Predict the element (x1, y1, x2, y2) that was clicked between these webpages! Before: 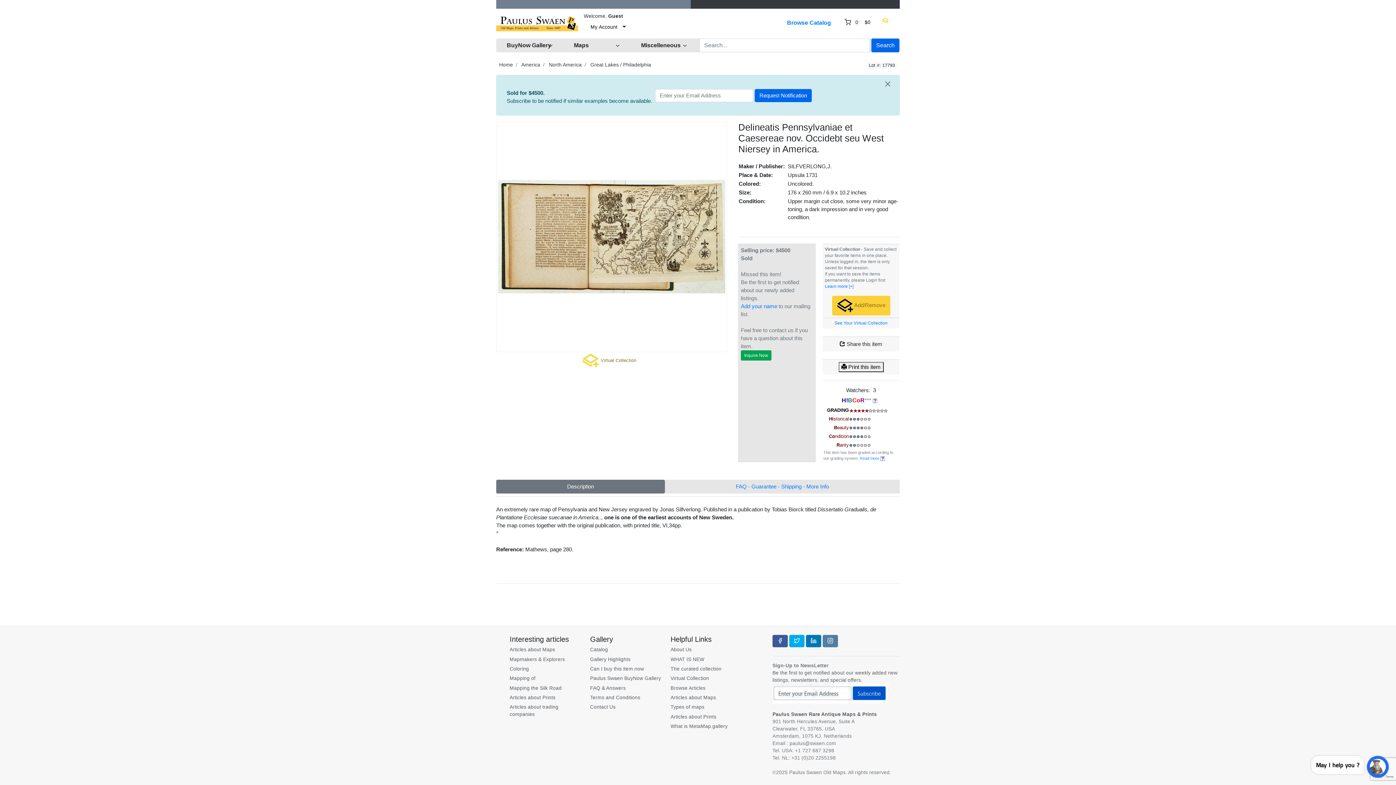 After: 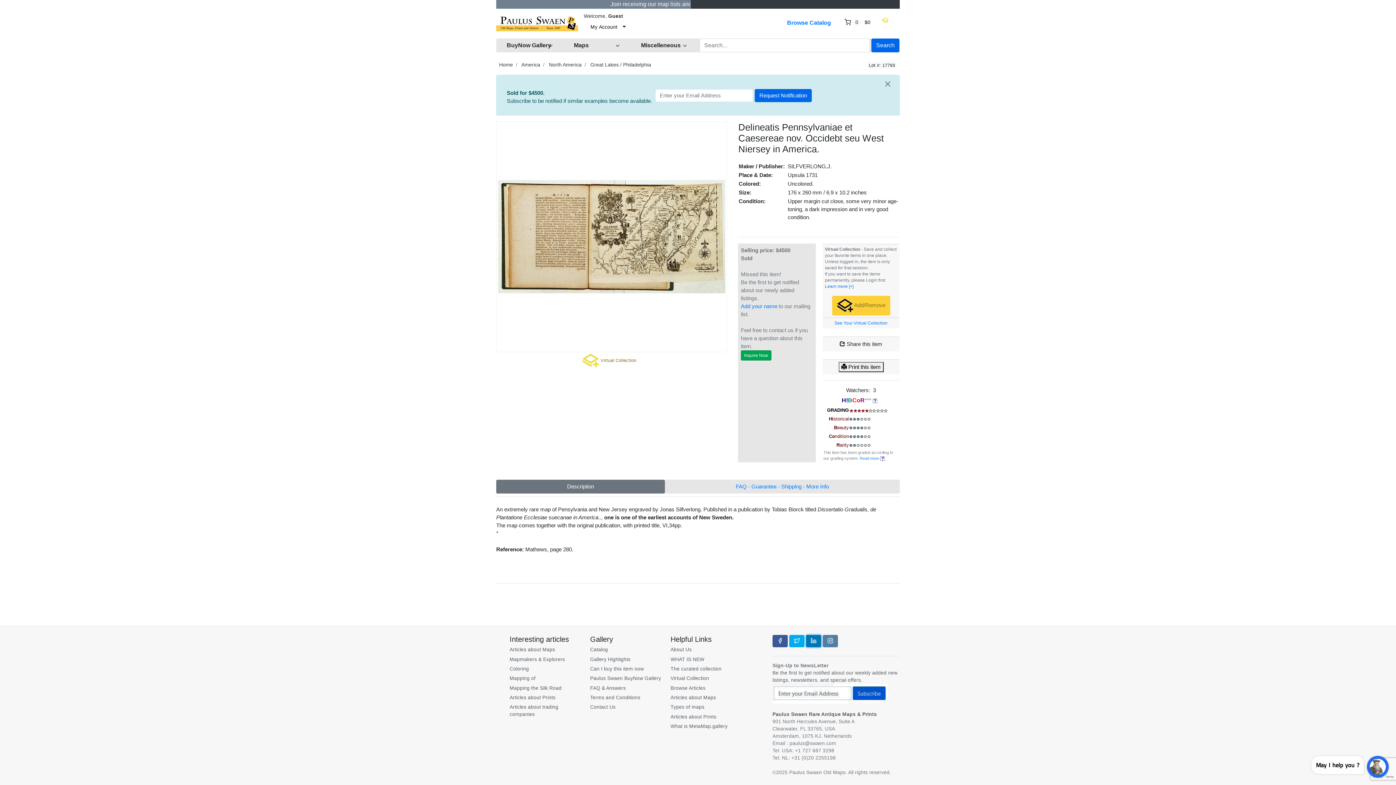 Action: bbox: (806, 635, 821, 647)